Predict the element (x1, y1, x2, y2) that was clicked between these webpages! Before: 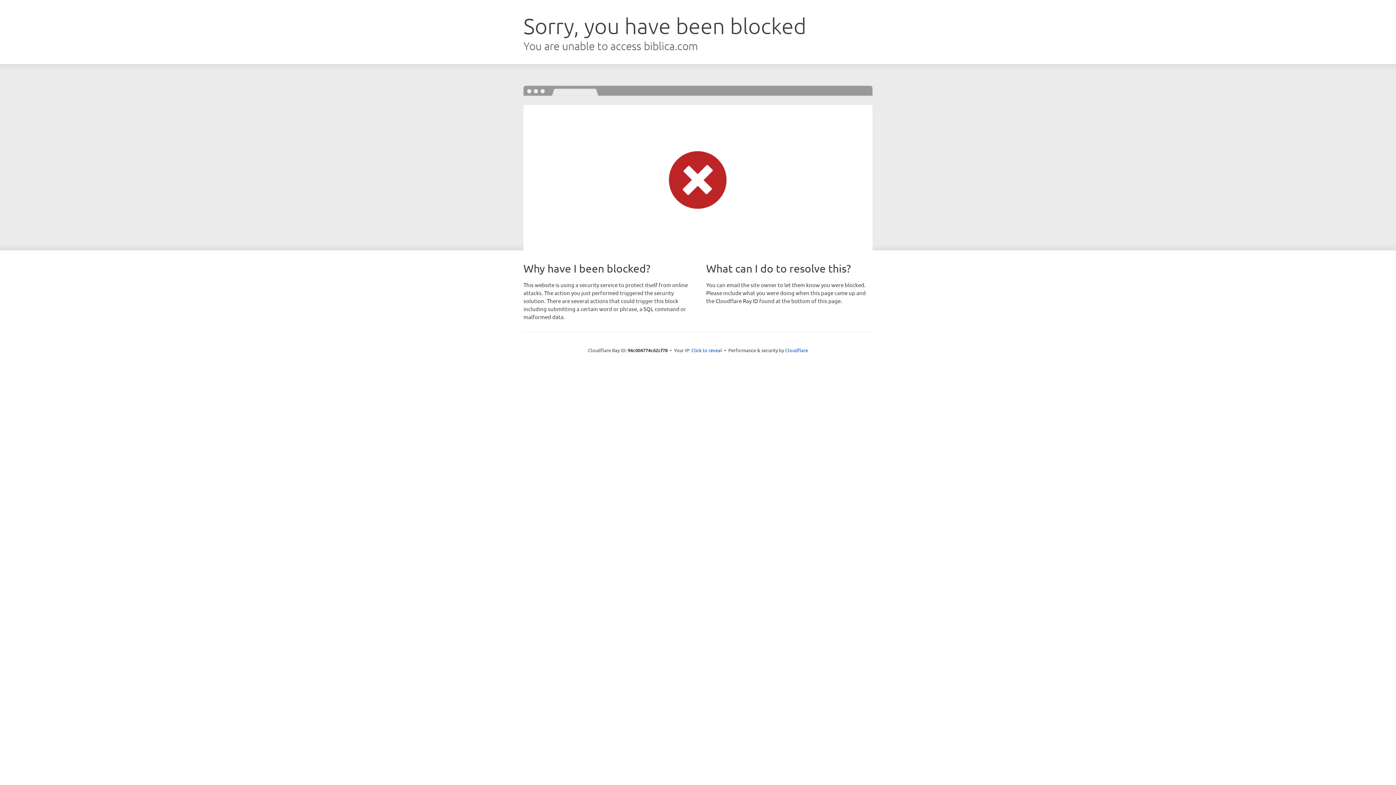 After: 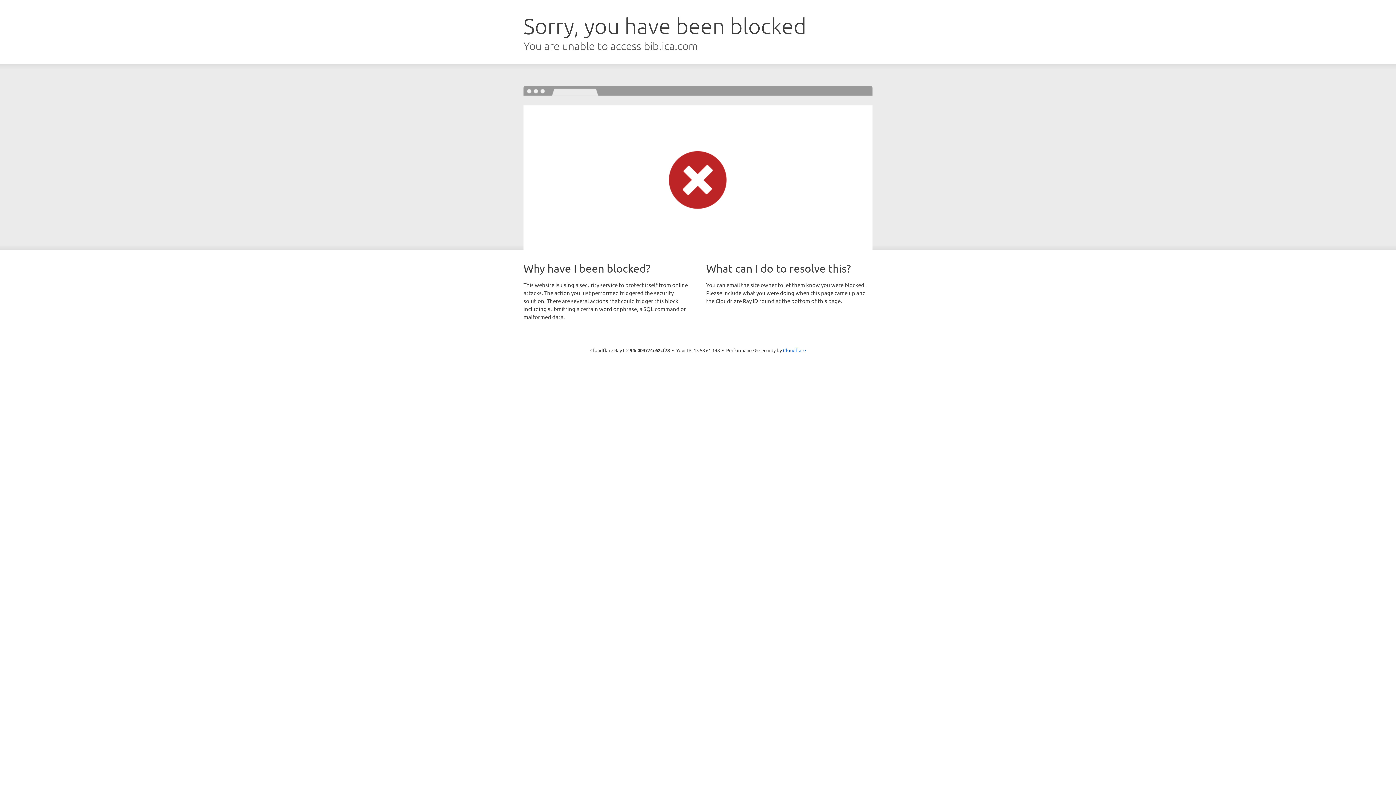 Action: label: Click to reveal bbox: (691, 346, 722, 353)